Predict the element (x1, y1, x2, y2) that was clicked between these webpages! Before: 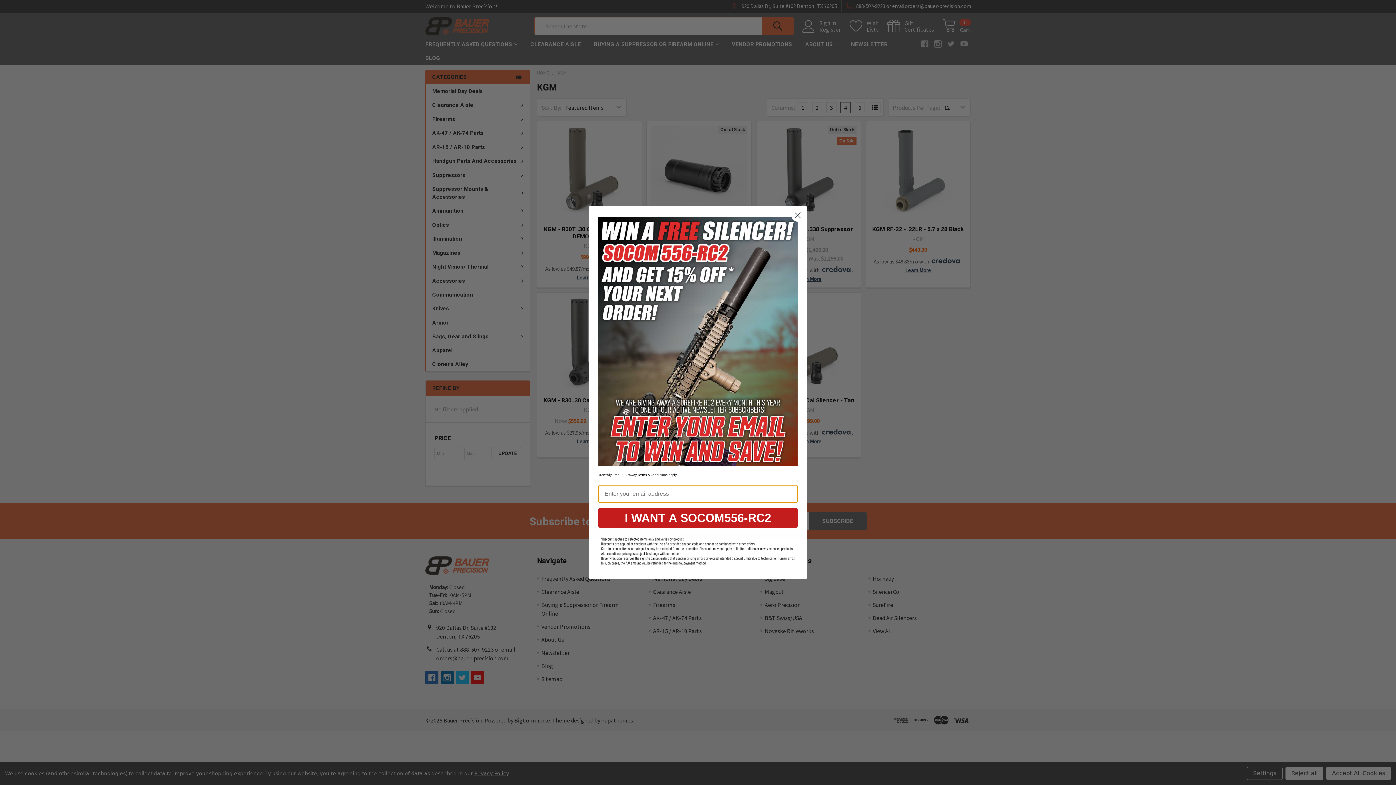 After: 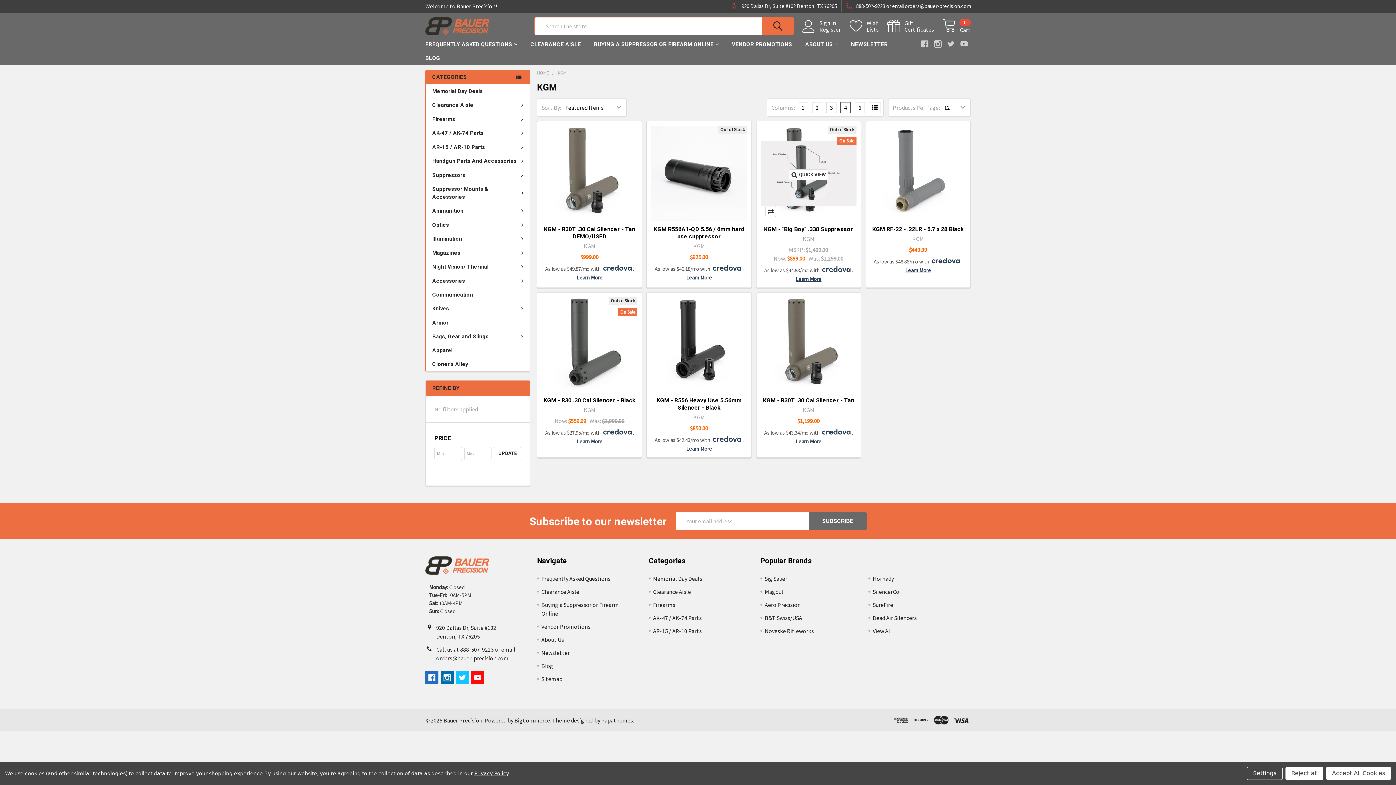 Action: bbox: (791, 209, 804, 221) label: Close dialog